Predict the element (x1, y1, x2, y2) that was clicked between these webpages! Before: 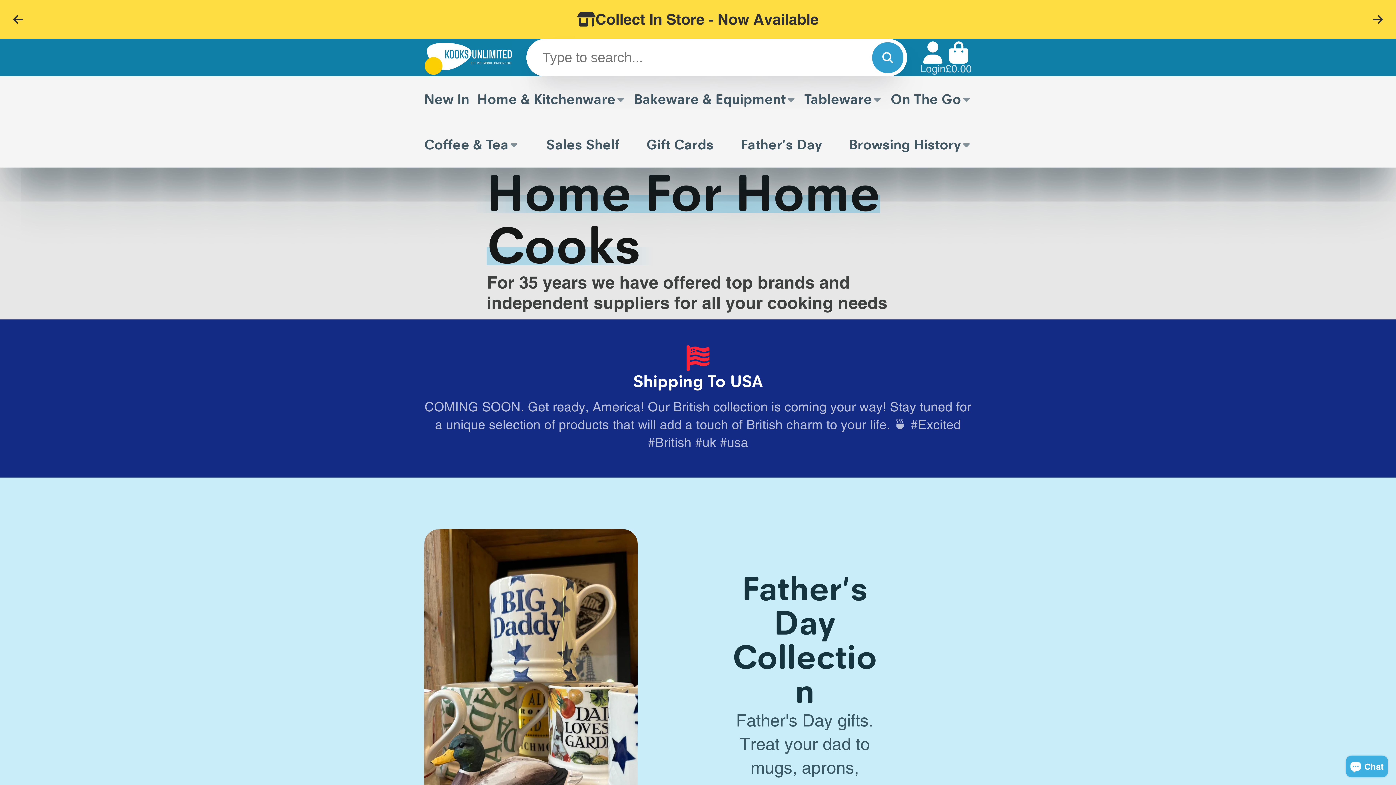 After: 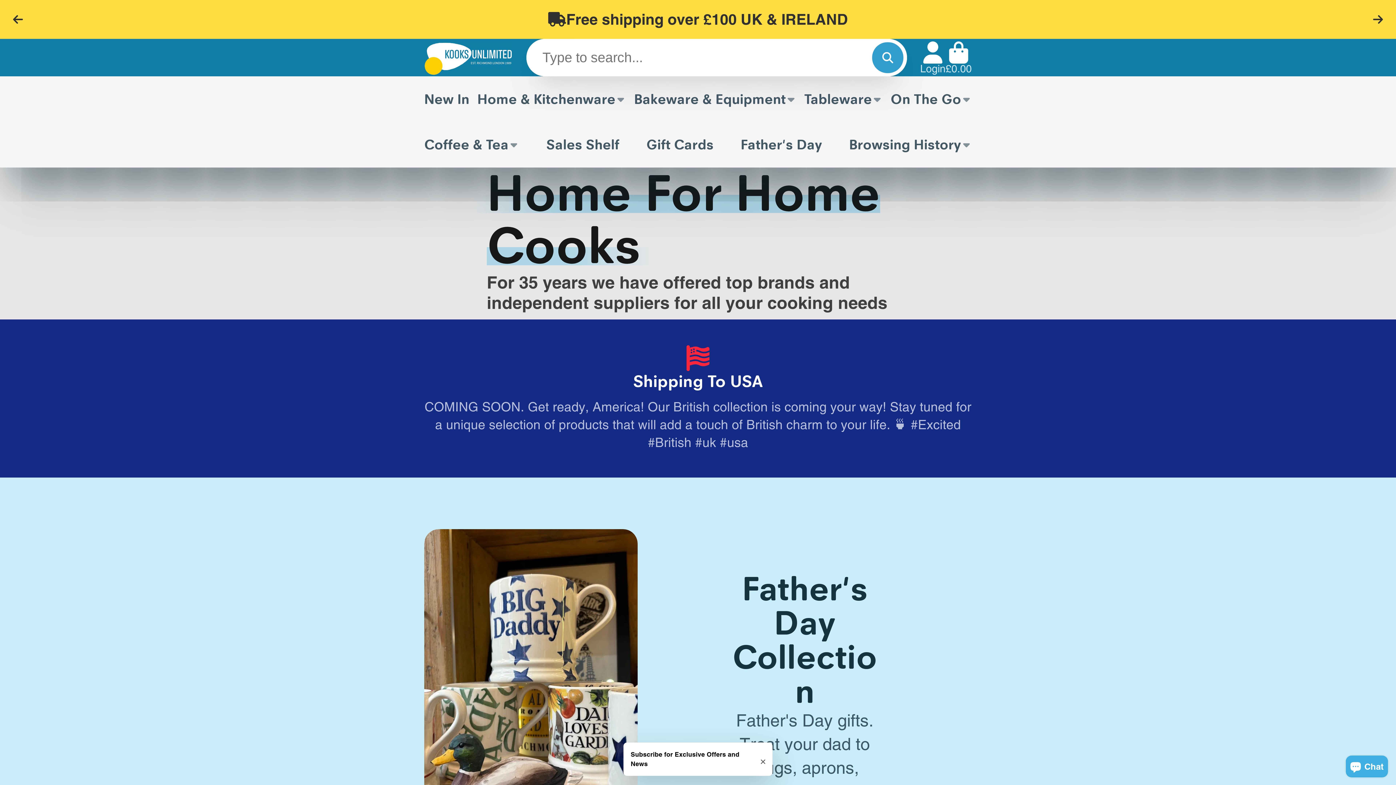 Action: label: Tableware bbox: (804, 76, 882, 121)